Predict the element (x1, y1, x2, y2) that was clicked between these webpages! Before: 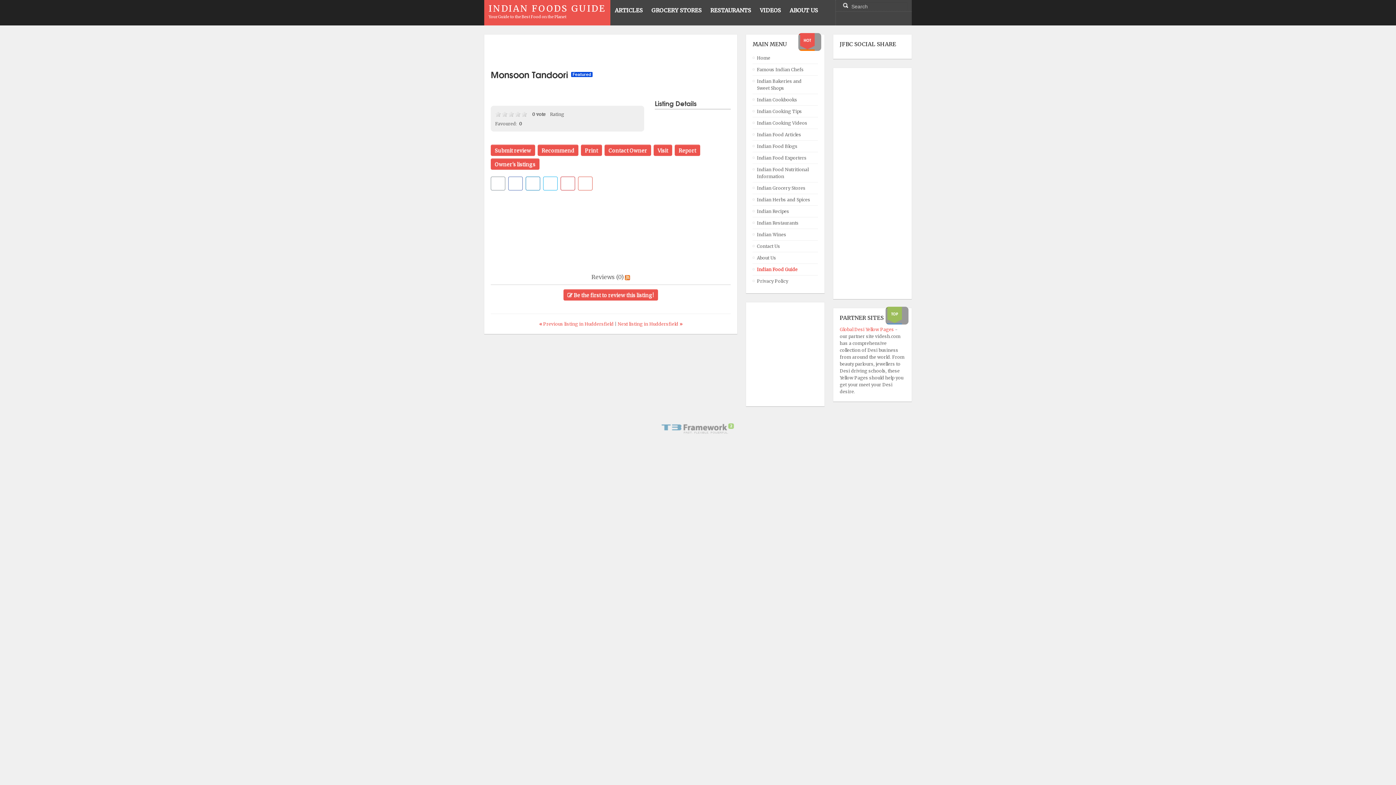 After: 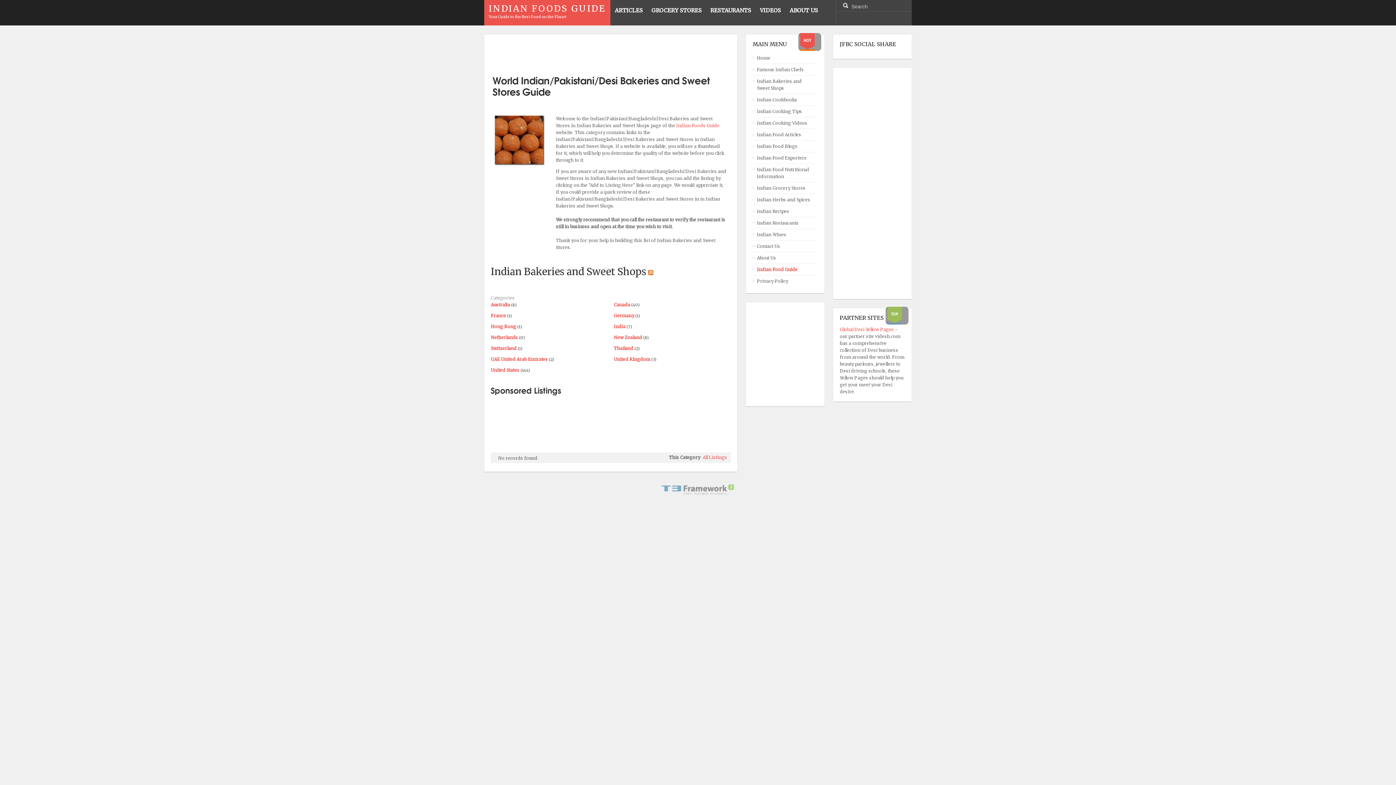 Action: bbox: (757, 75, 813, 93) label: Indian Bakeries and Sweet Shops